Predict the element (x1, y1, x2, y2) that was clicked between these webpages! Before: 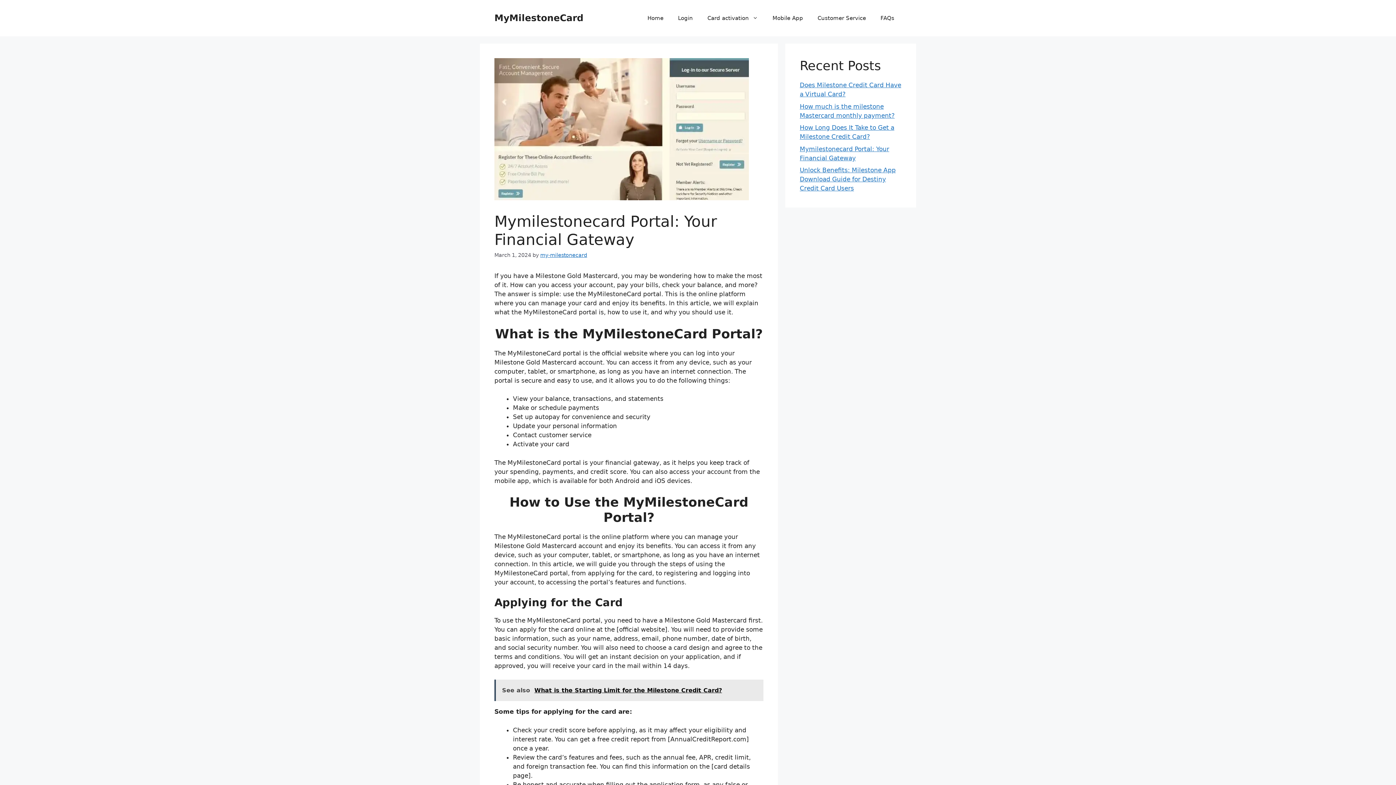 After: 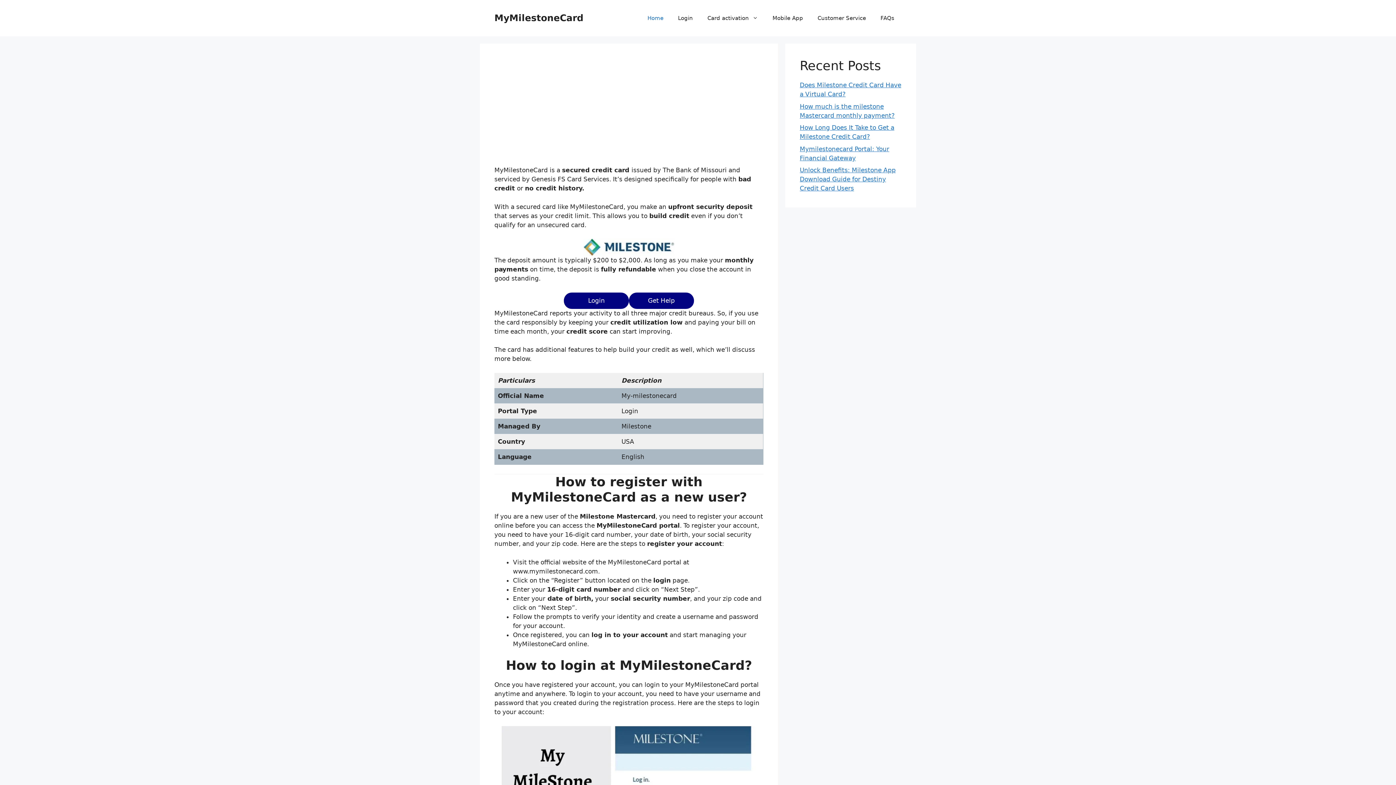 Action: label: Home bbox: (640, 7, 670, 29)